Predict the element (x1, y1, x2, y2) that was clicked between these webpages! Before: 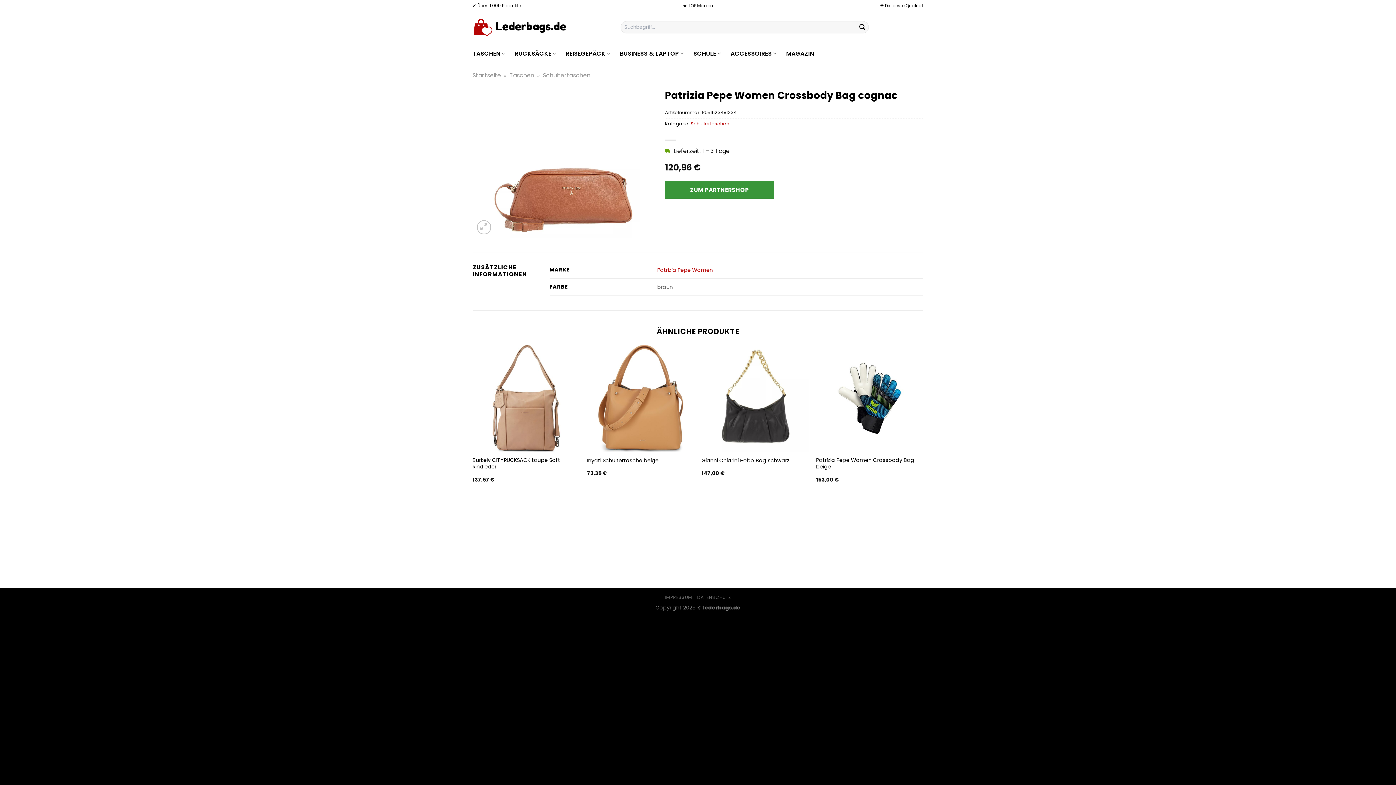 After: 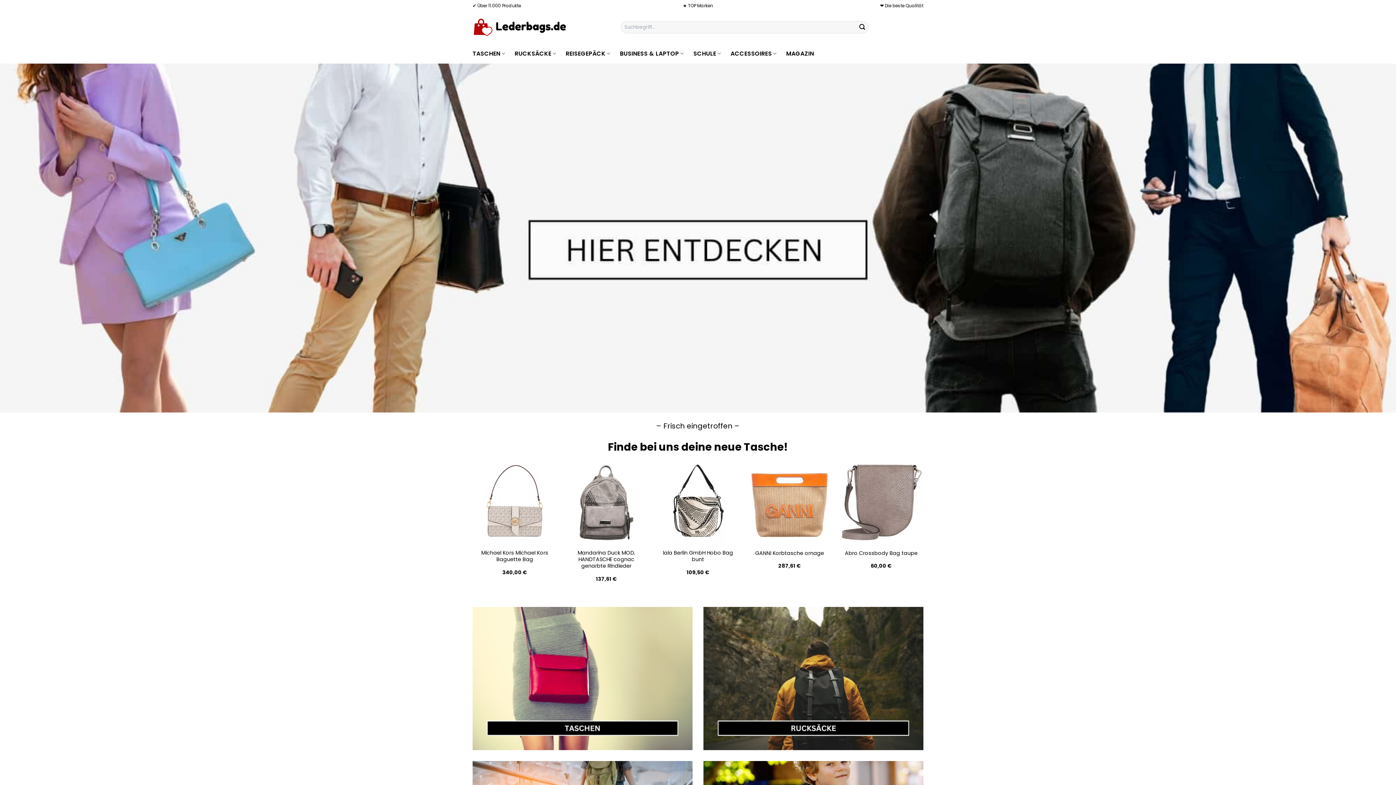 Action: bbox: (472, 17, 567, 37)